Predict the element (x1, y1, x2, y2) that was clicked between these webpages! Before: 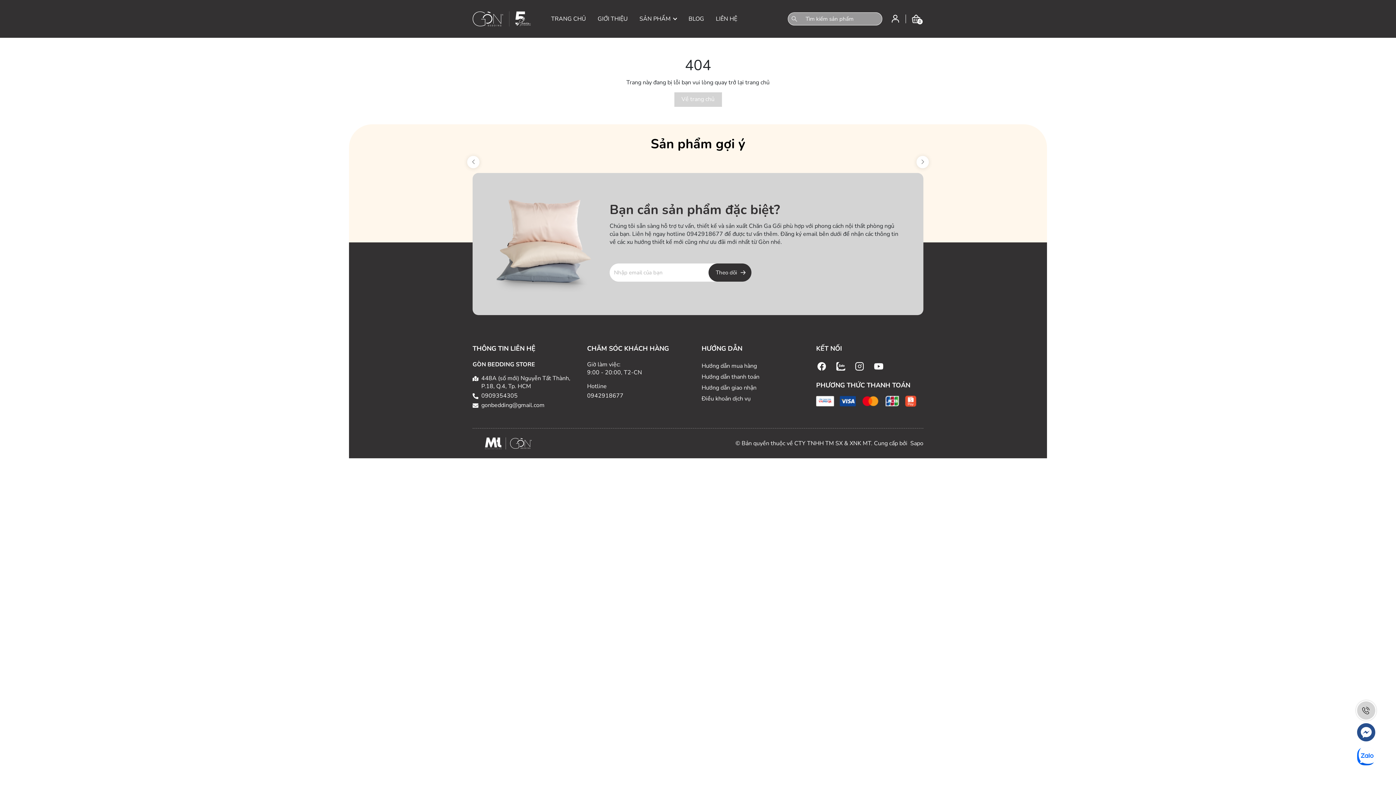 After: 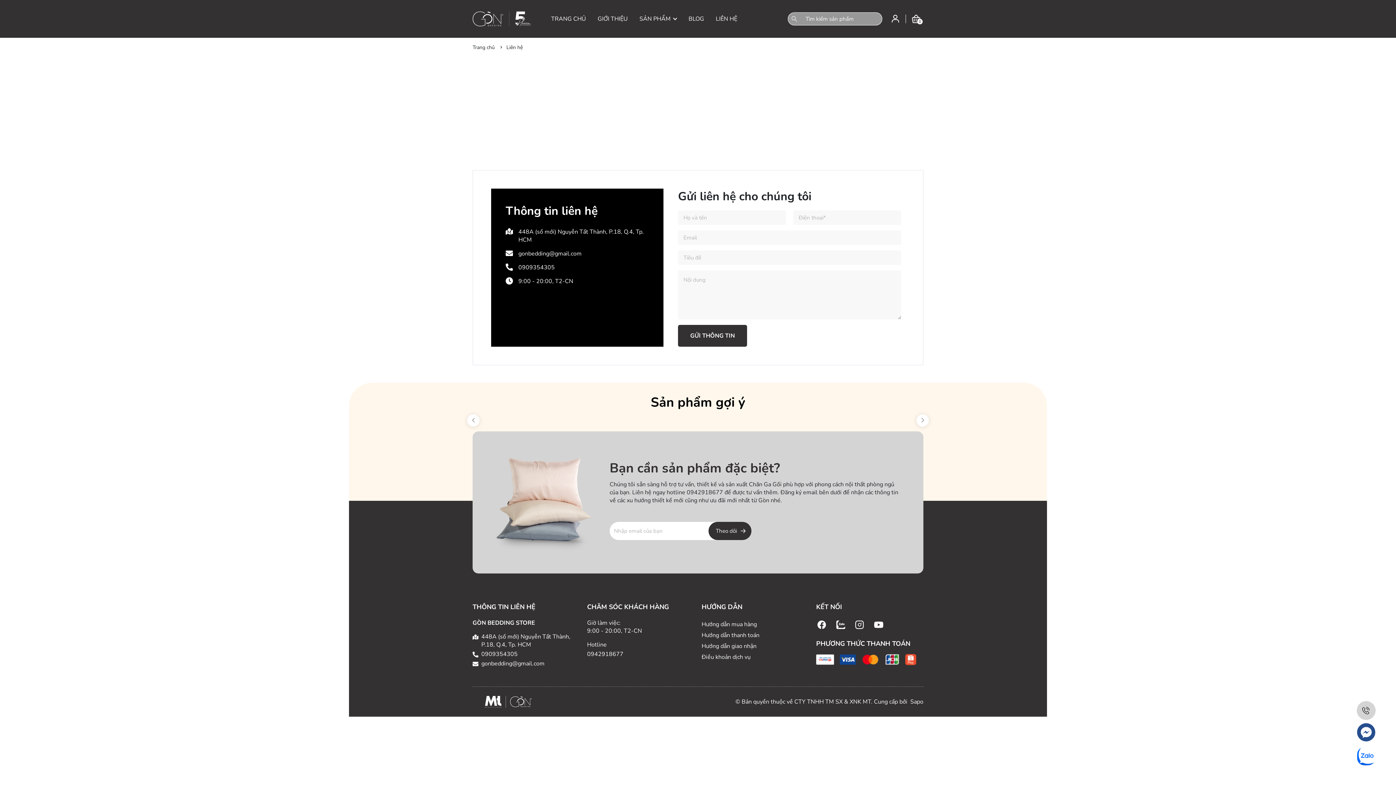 Action: bbox: (716, 8, 737, 29) label: LIÊN HỆ